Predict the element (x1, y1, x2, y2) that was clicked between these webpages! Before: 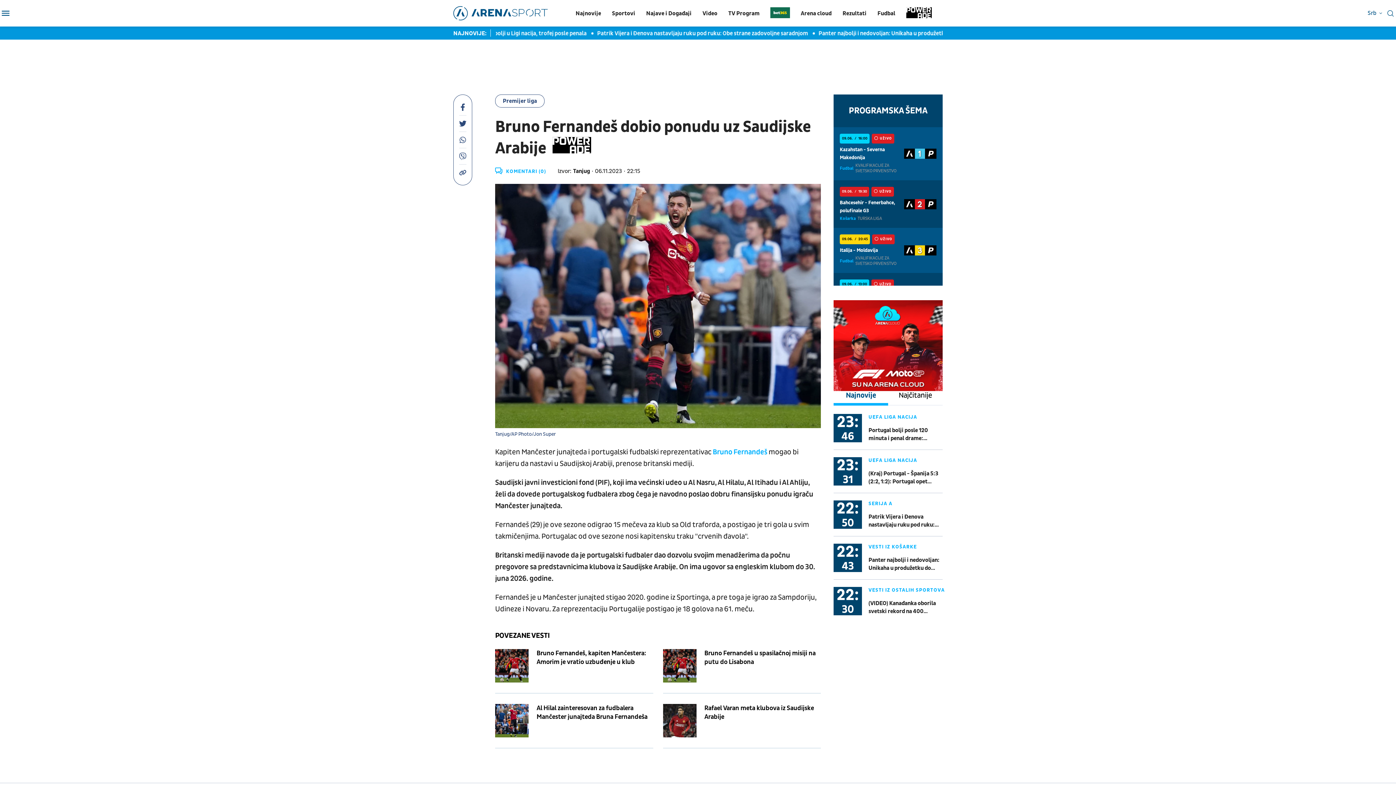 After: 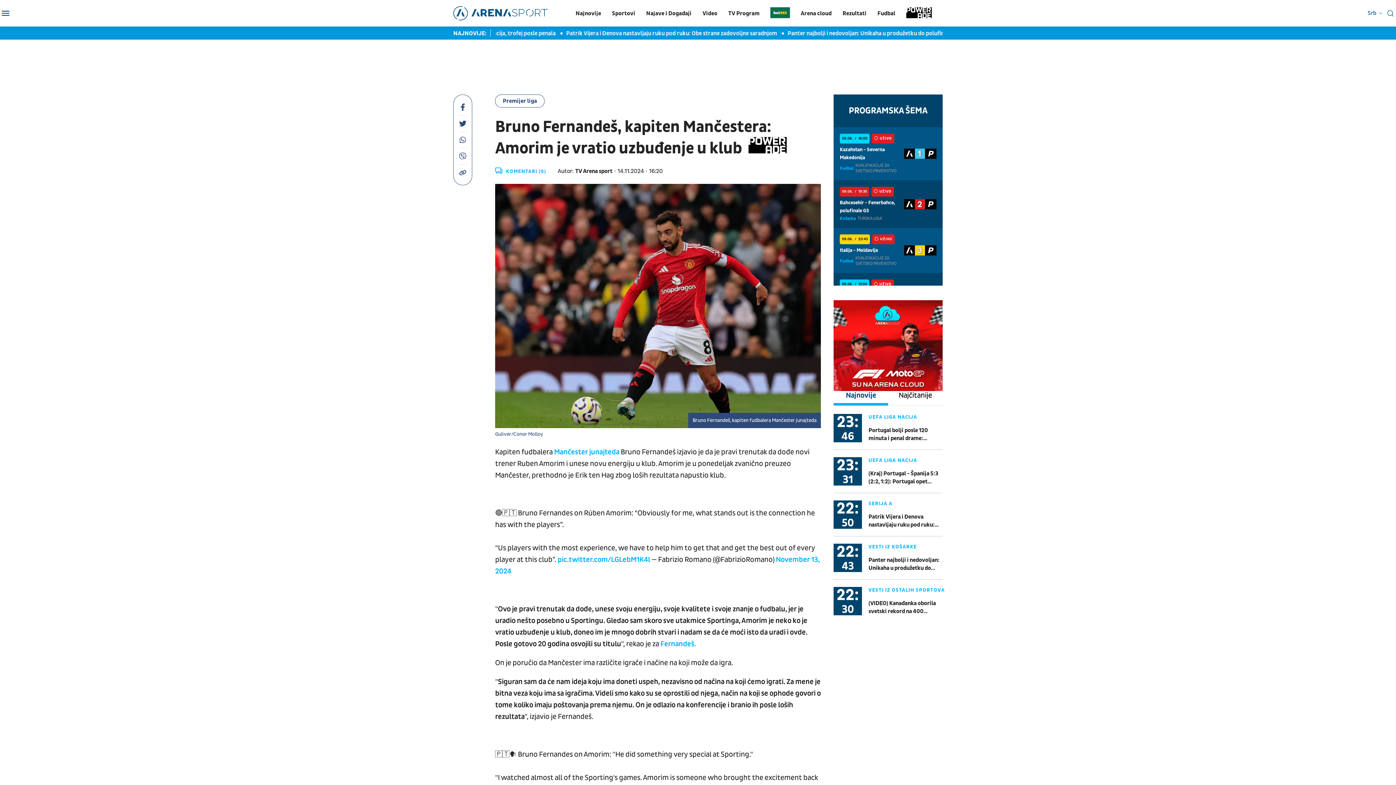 Action: label: Bruno Fernandeš, kapiten Mančestera: Amorim je vratio uzbuđenje u klub bbox: (536, 649, 653, 666)